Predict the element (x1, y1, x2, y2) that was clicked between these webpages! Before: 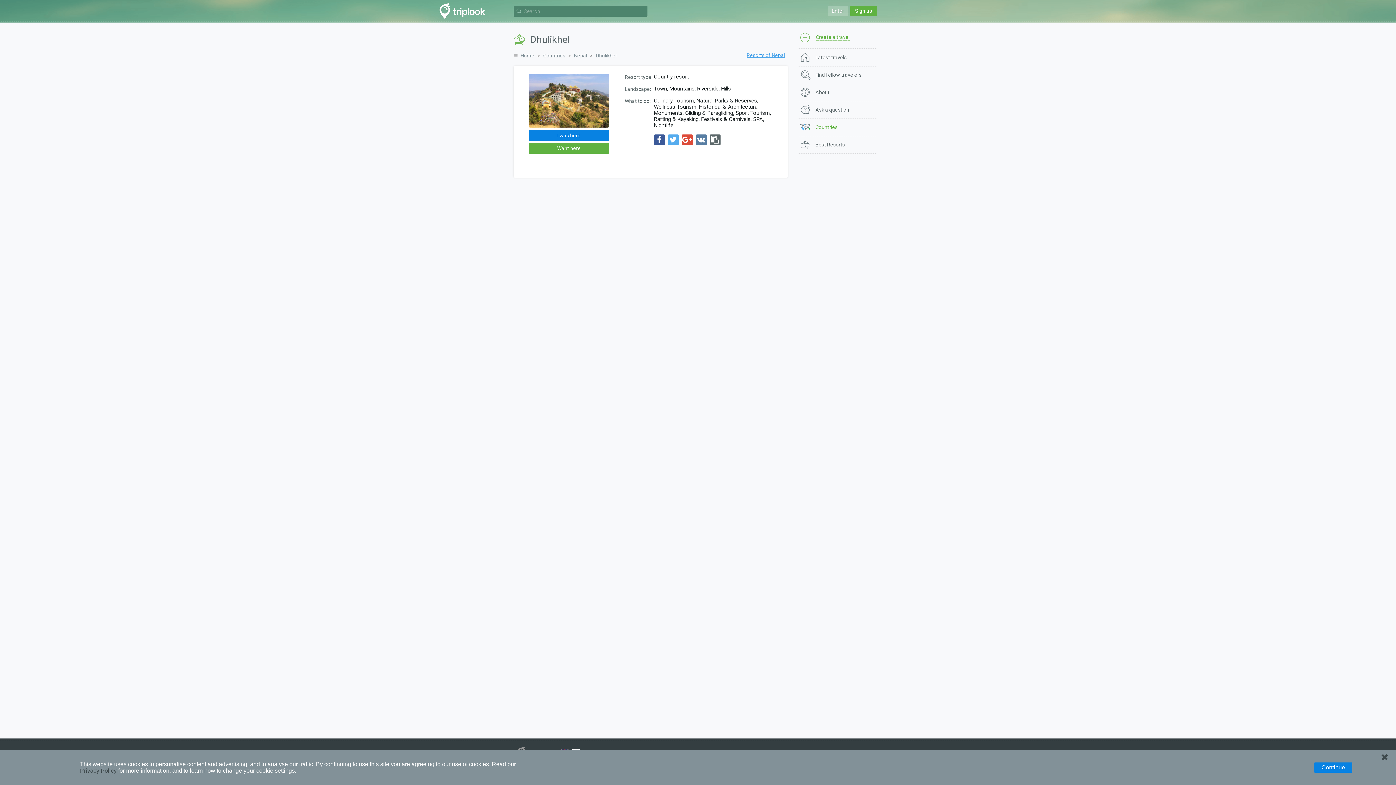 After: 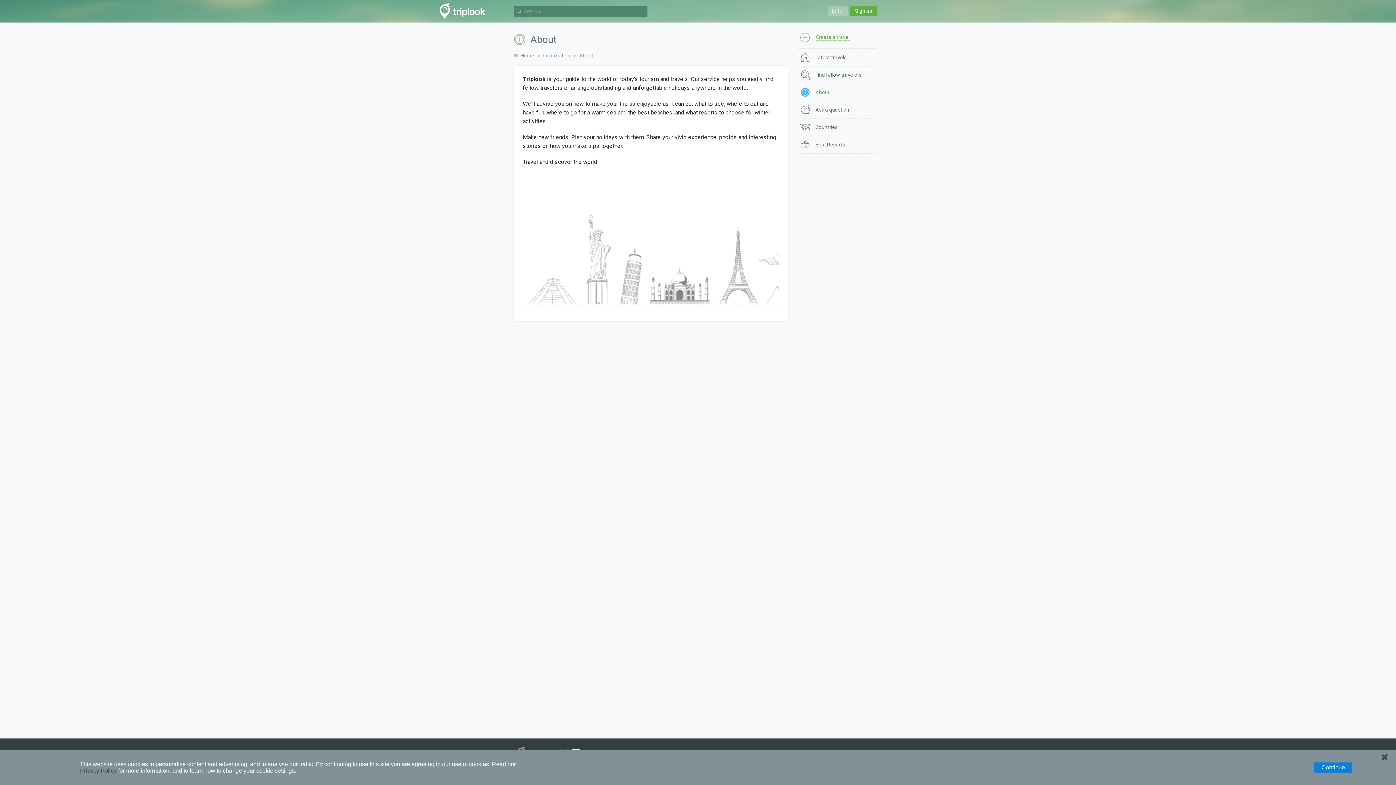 Action: label: About bbox: (798, 84, 877, 101)